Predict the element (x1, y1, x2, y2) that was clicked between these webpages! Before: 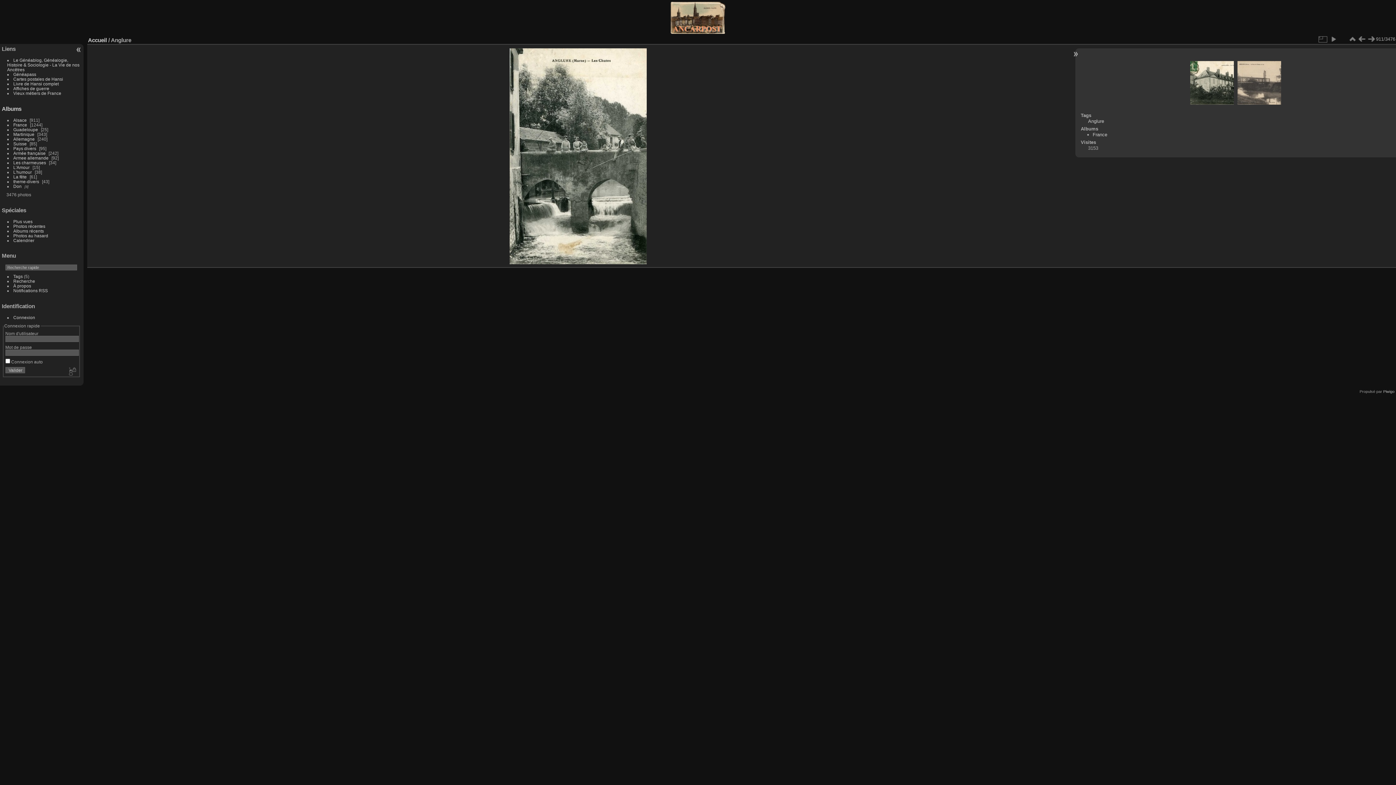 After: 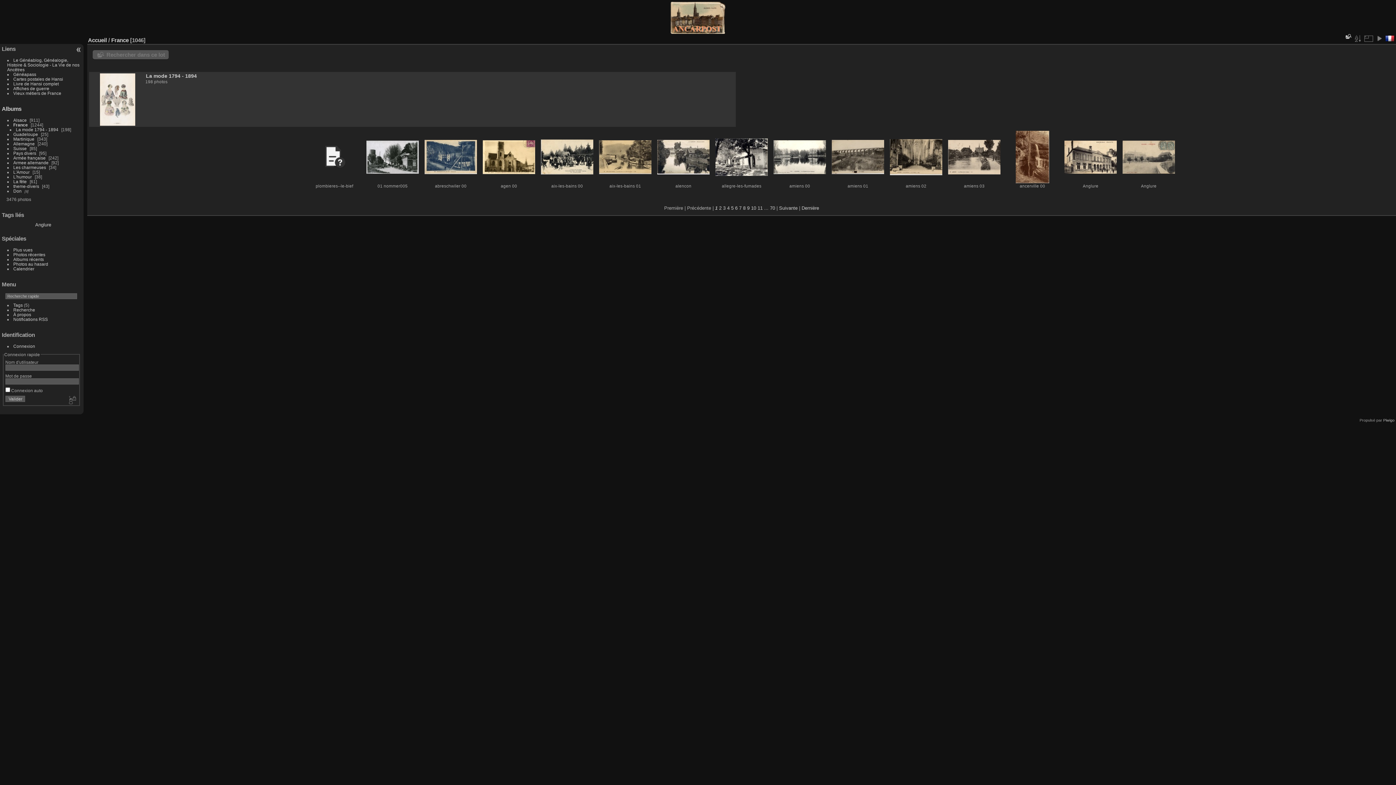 Action: bbox: (1093, 132, 1107, 137) label: France